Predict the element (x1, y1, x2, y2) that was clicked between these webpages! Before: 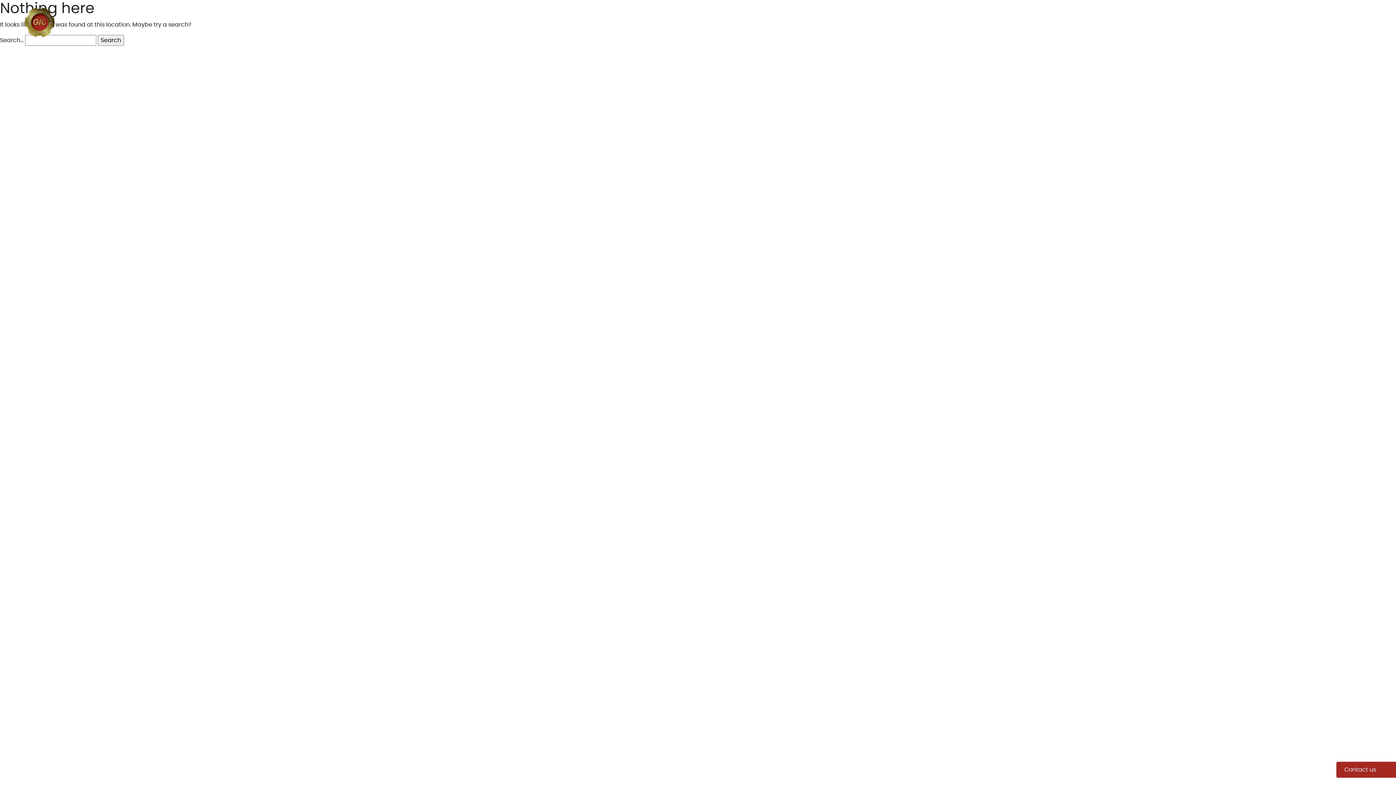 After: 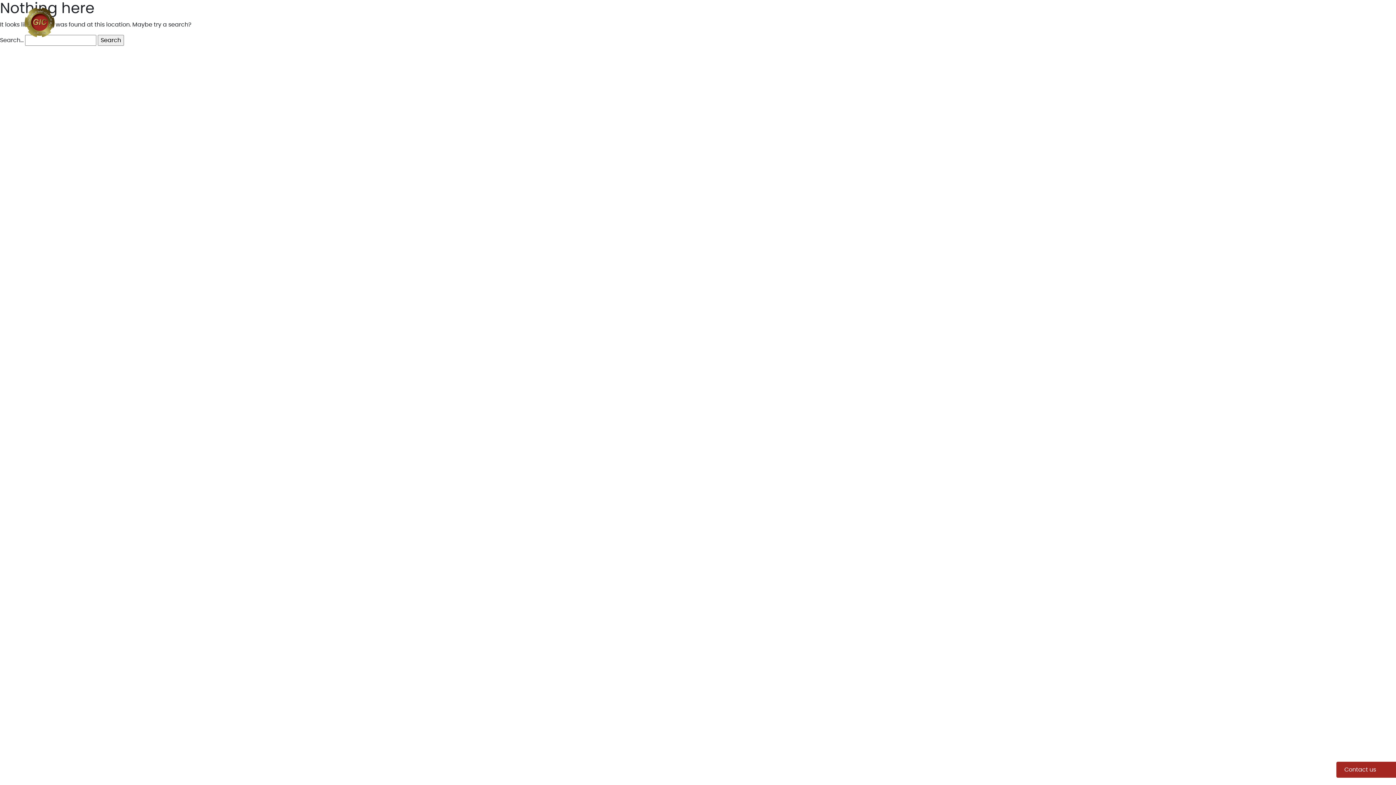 Action: bbox: (1253, 12, 1330, 20) label: Social Responsibility